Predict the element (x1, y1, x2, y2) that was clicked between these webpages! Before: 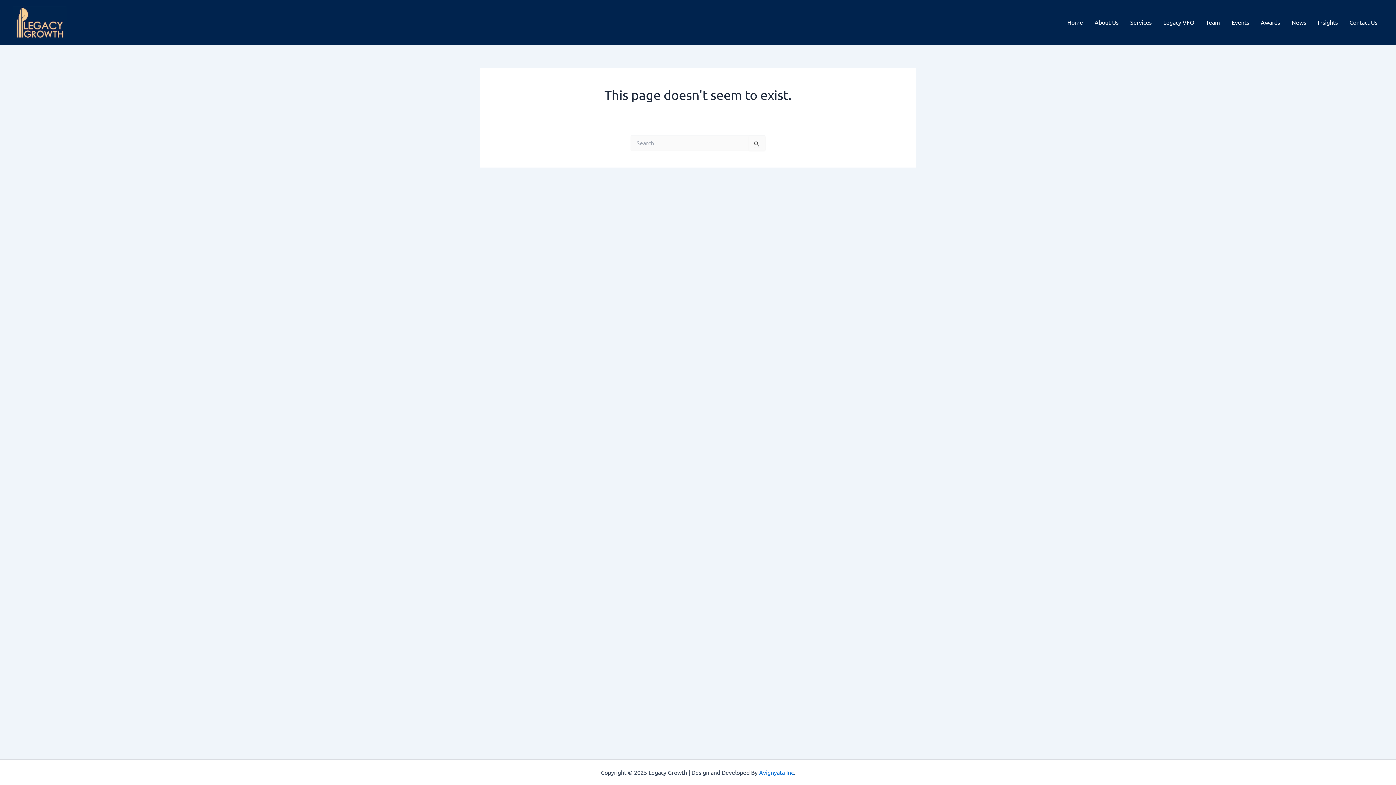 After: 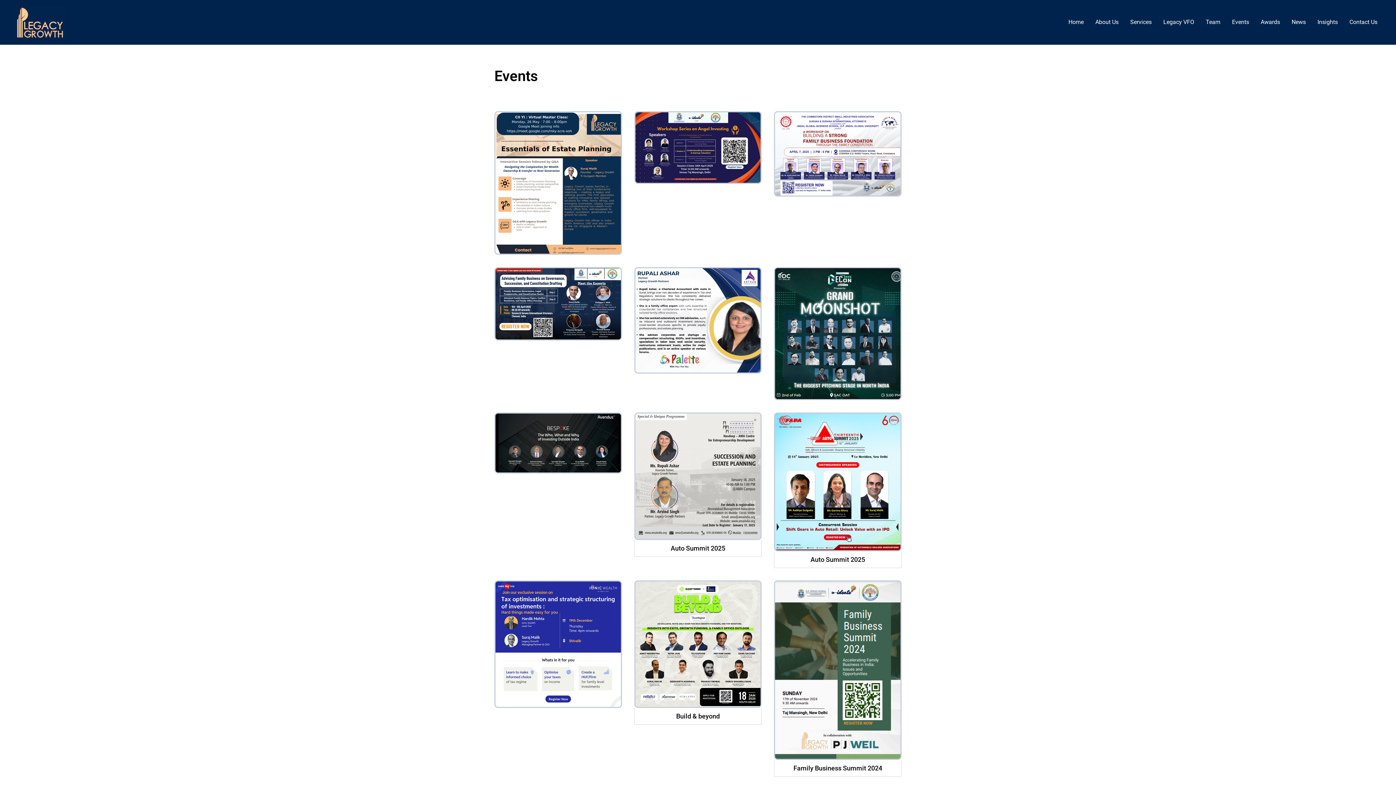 Action: bbox: (1226, 7, 1255, 36) label: Events